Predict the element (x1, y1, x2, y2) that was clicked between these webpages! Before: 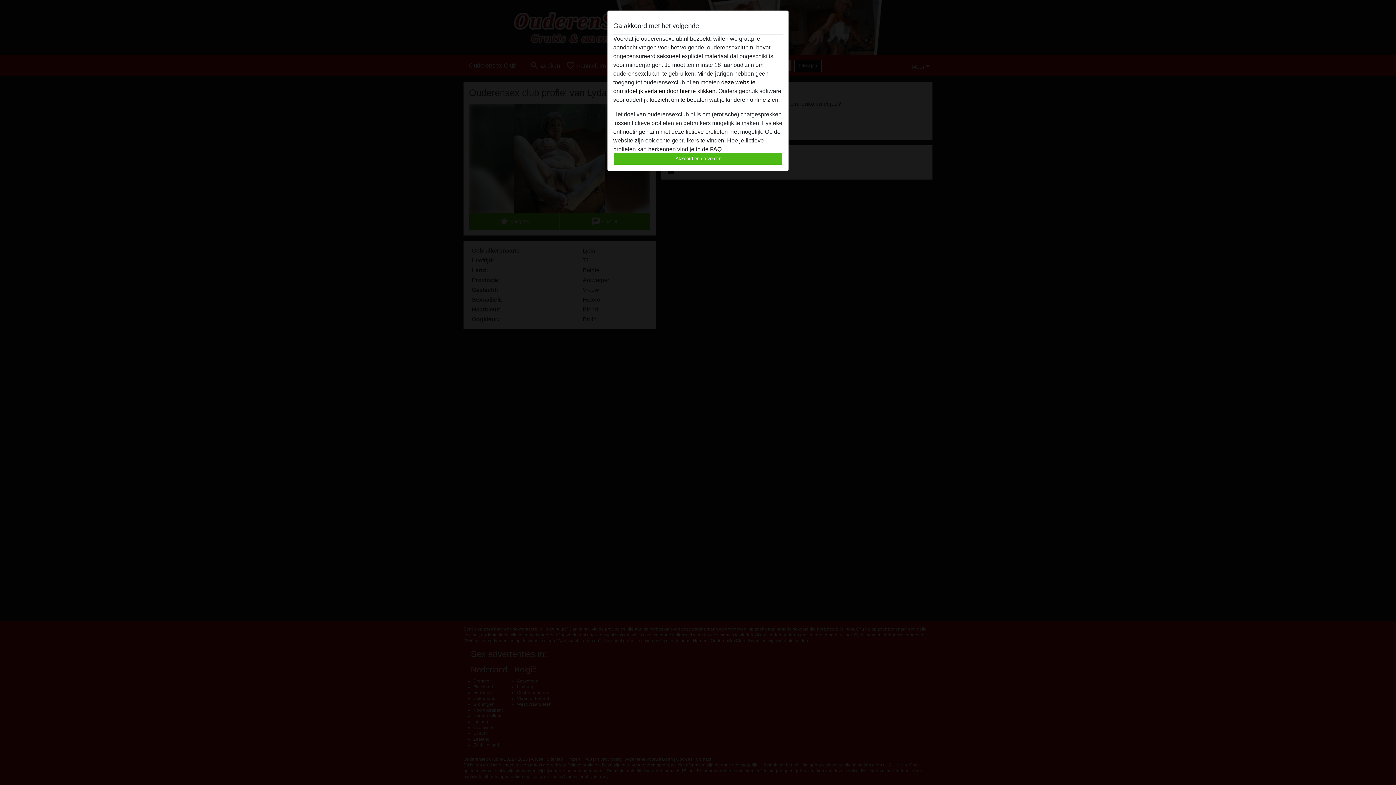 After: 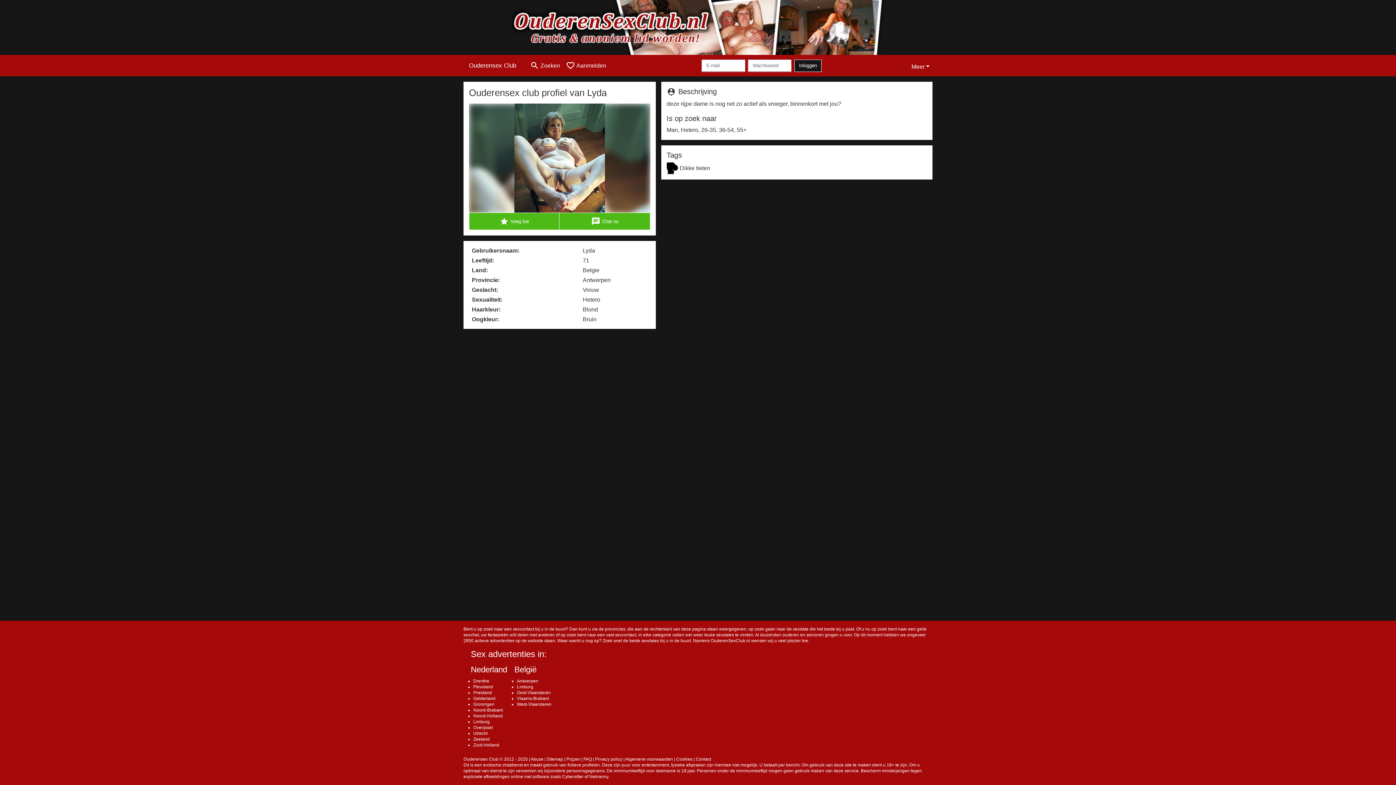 Action: label: Akkoord en ga verder bbox: (613, 152, 782, 165)